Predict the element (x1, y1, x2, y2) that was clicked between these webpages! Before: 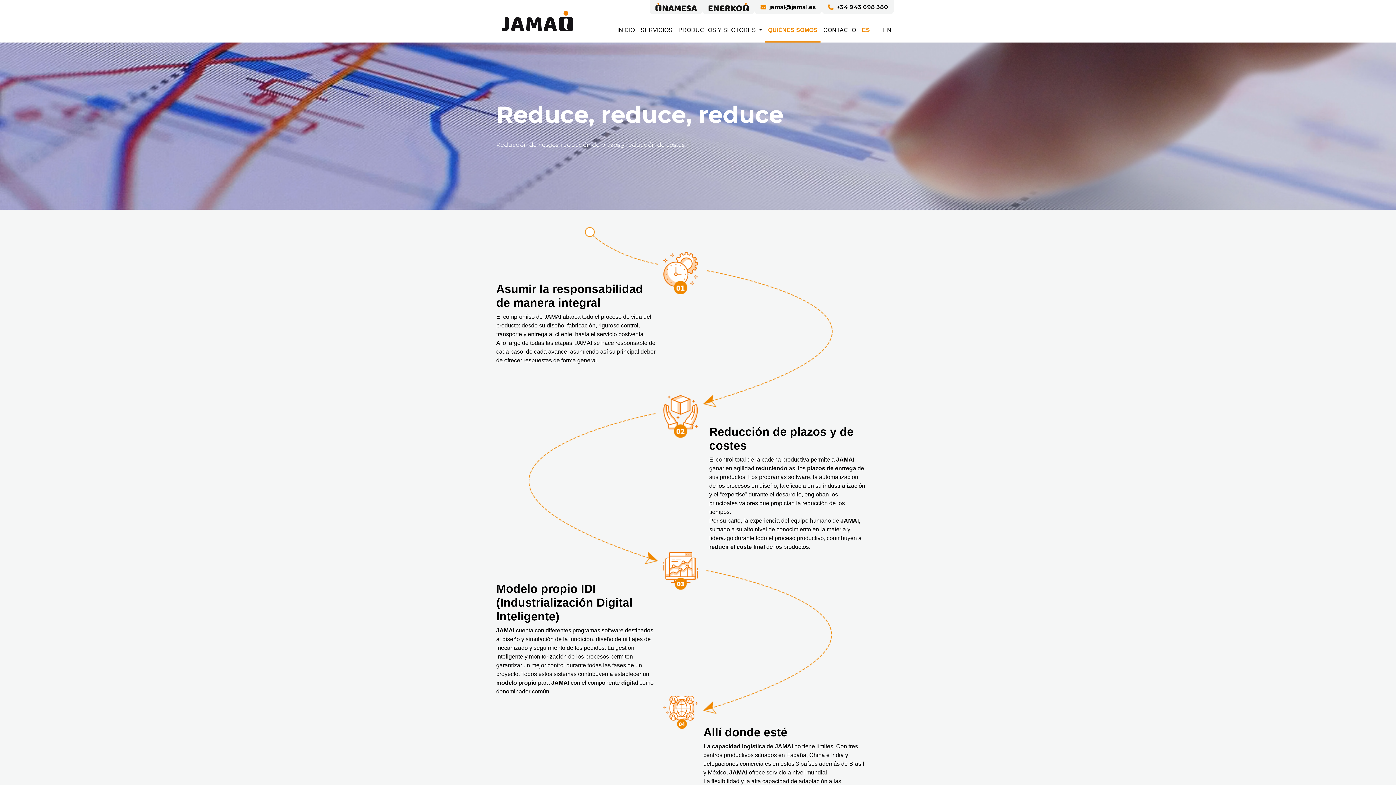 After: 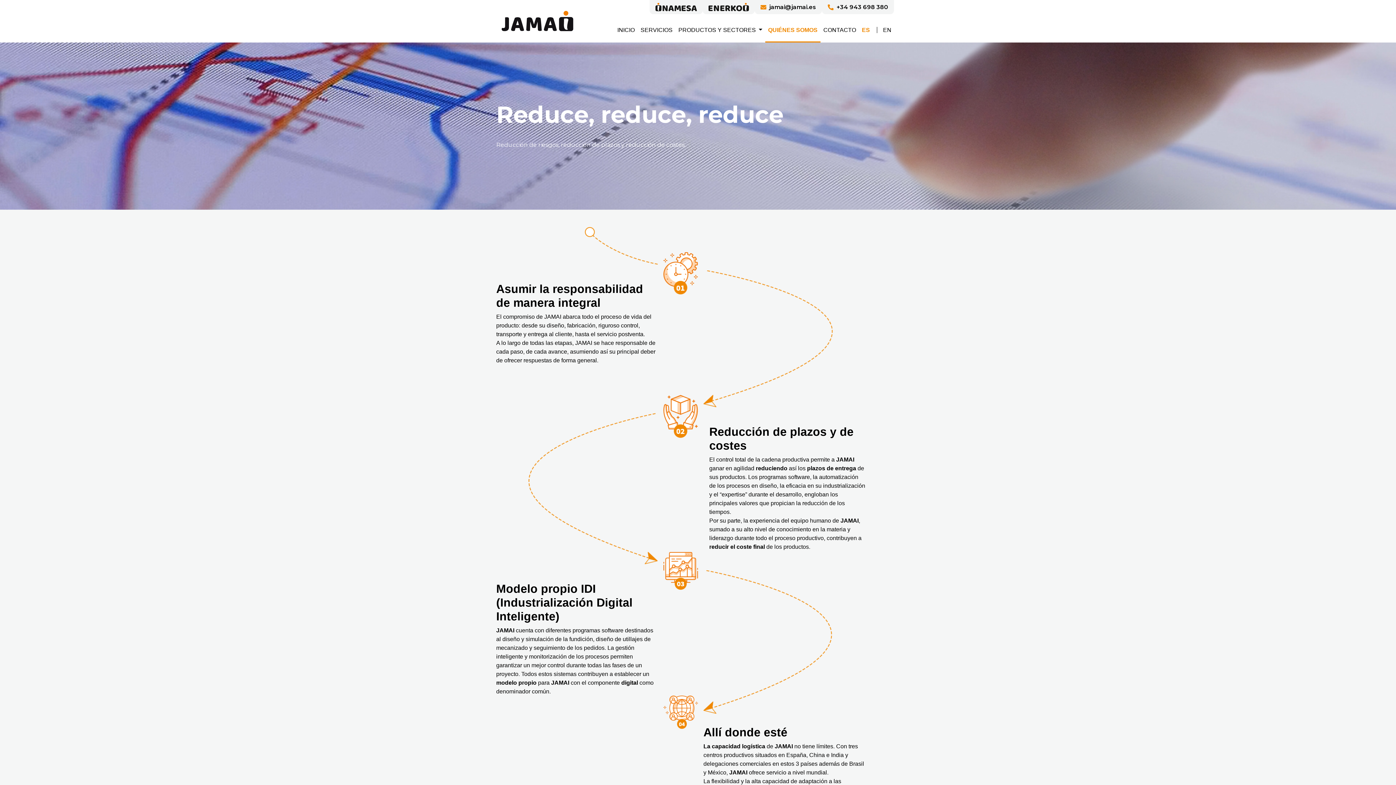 Action: label: jamai@jamai.es bbox: (754, 0, 822, 14)